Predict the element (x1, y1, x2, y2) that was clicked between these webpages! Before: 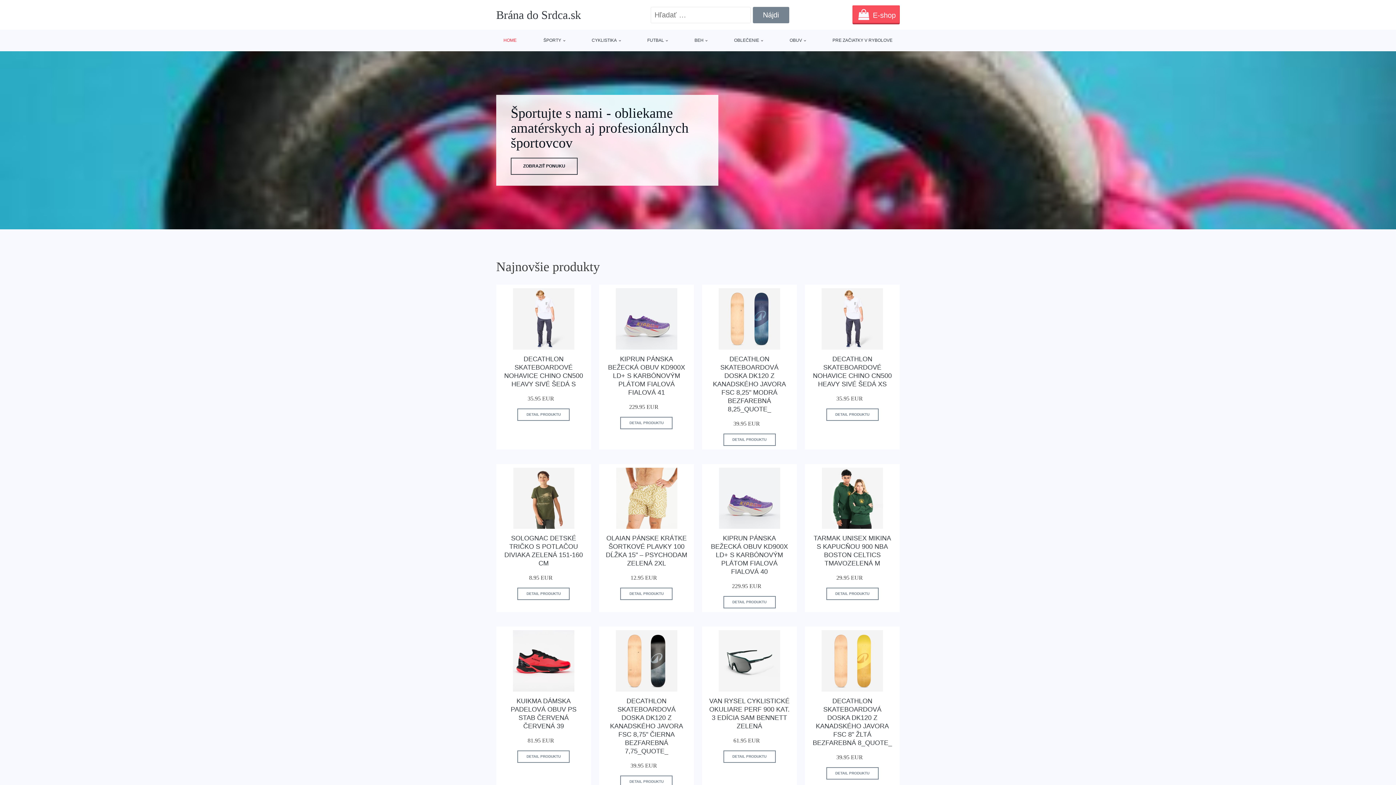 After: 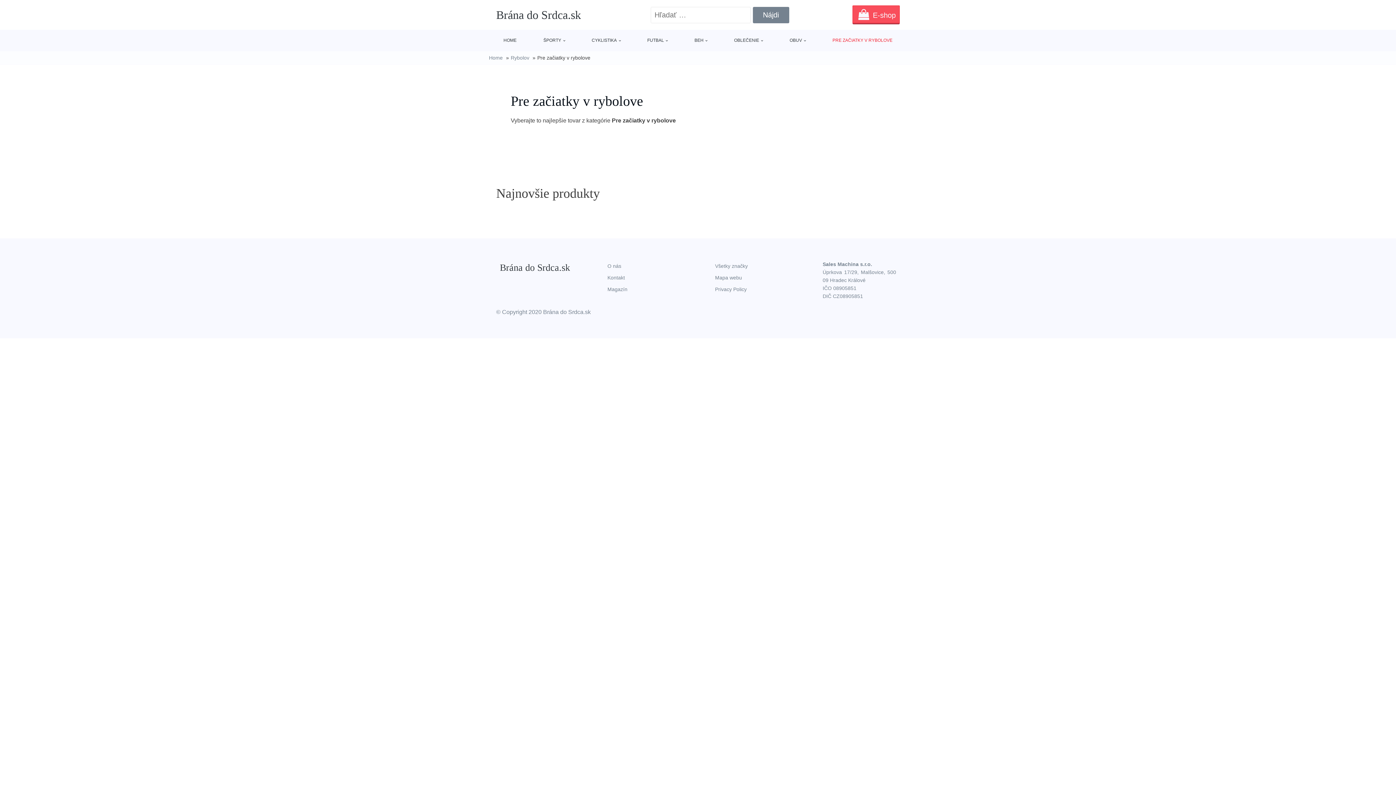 Action: label: PRE ZAČIATKY V RYBOLOVE bbox: (829, 29, 896, 51)